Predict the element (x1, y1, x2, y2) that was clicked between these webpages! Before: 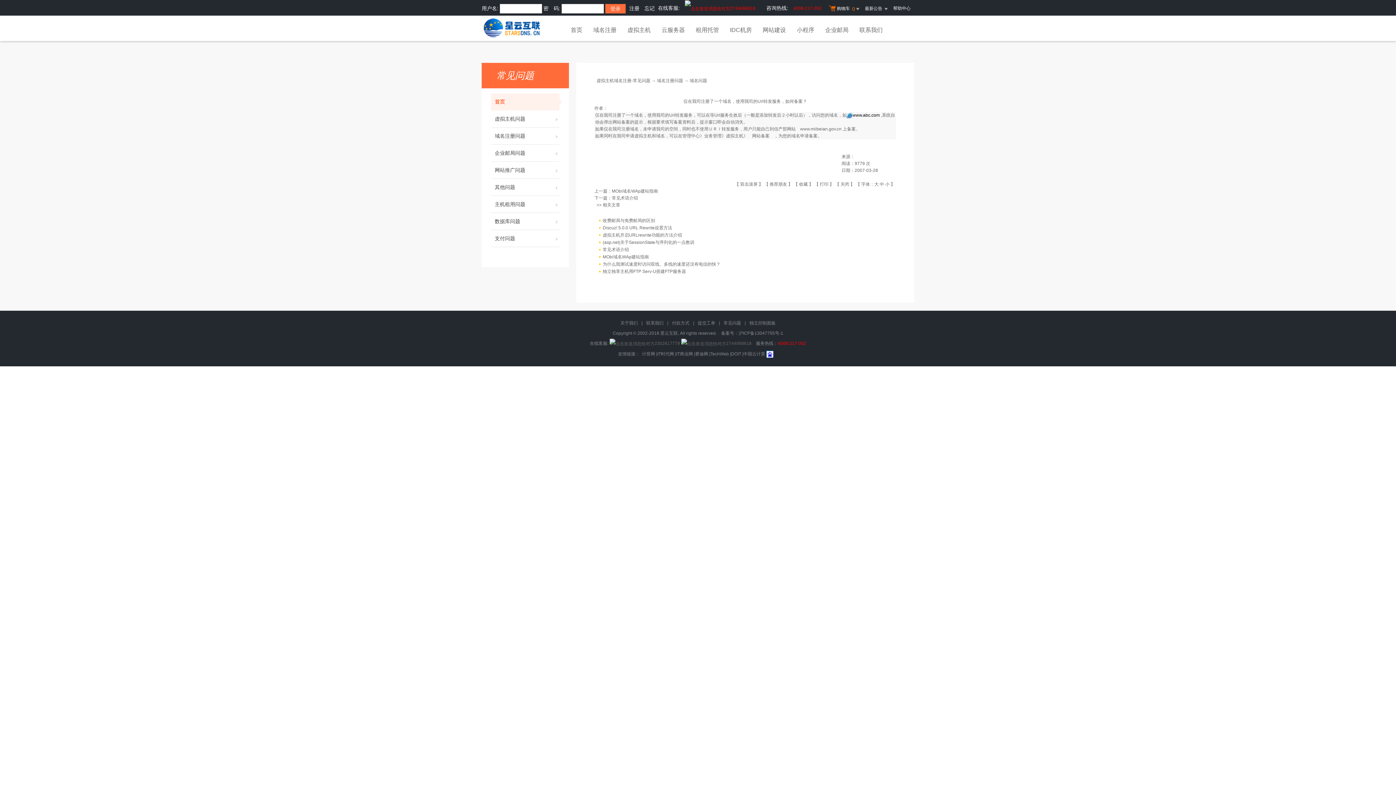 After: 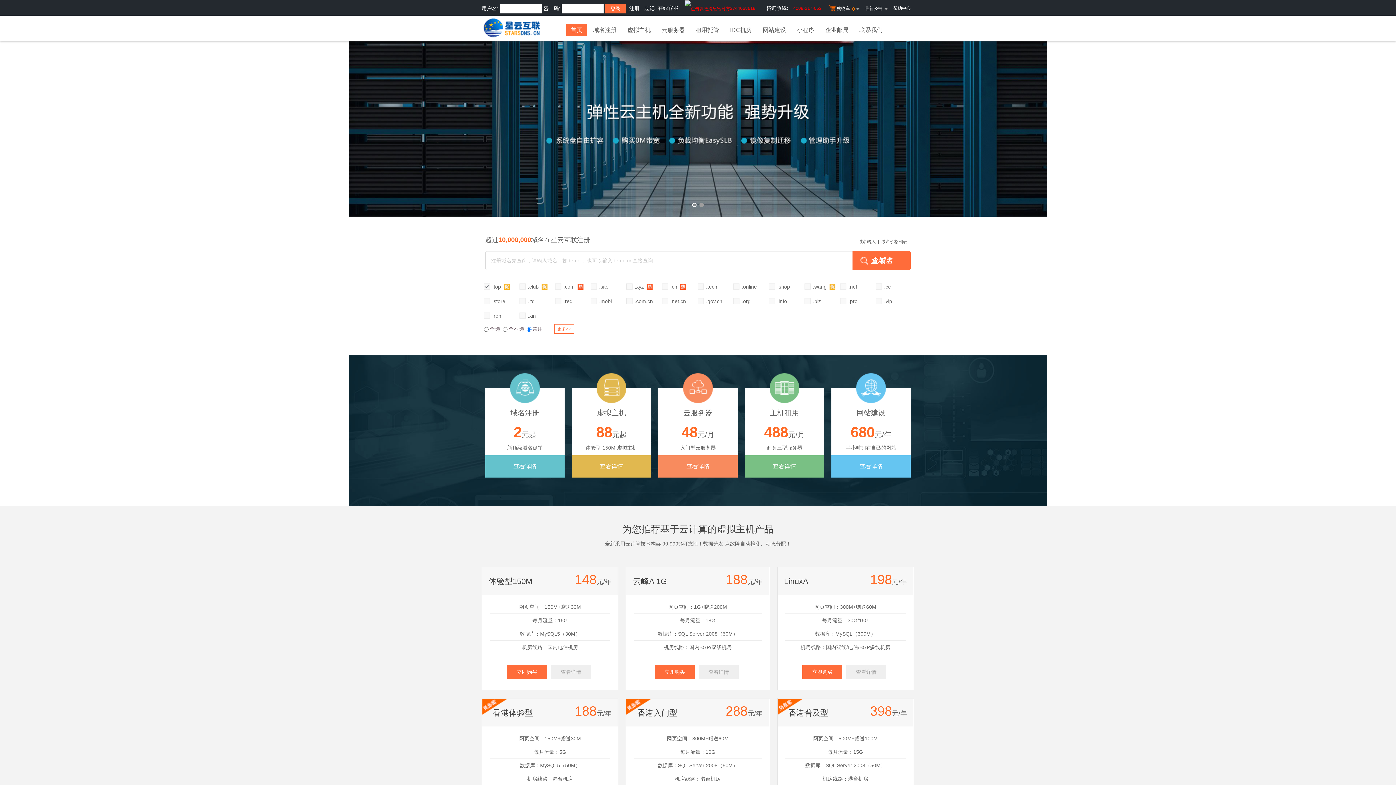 Action: bbox: (481, 15, 554, 41)